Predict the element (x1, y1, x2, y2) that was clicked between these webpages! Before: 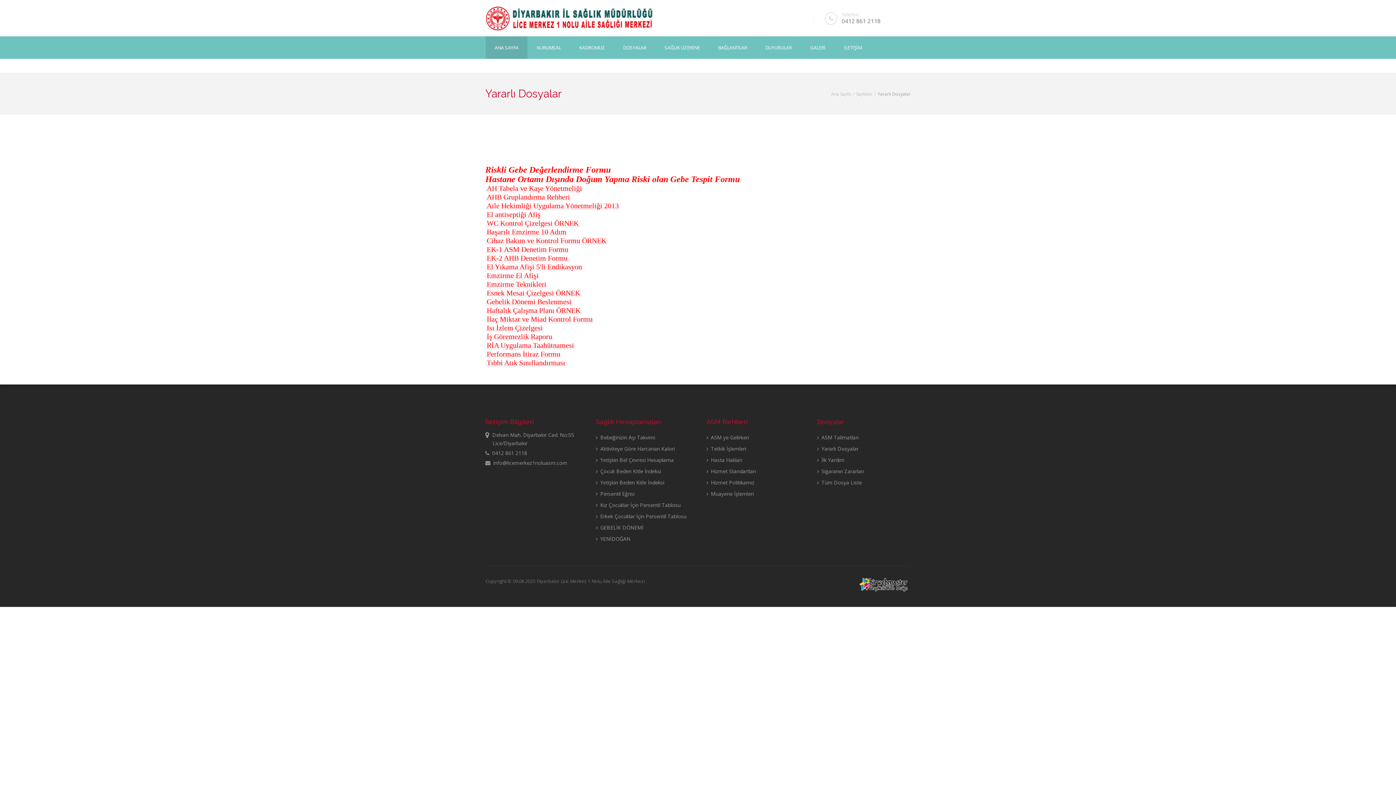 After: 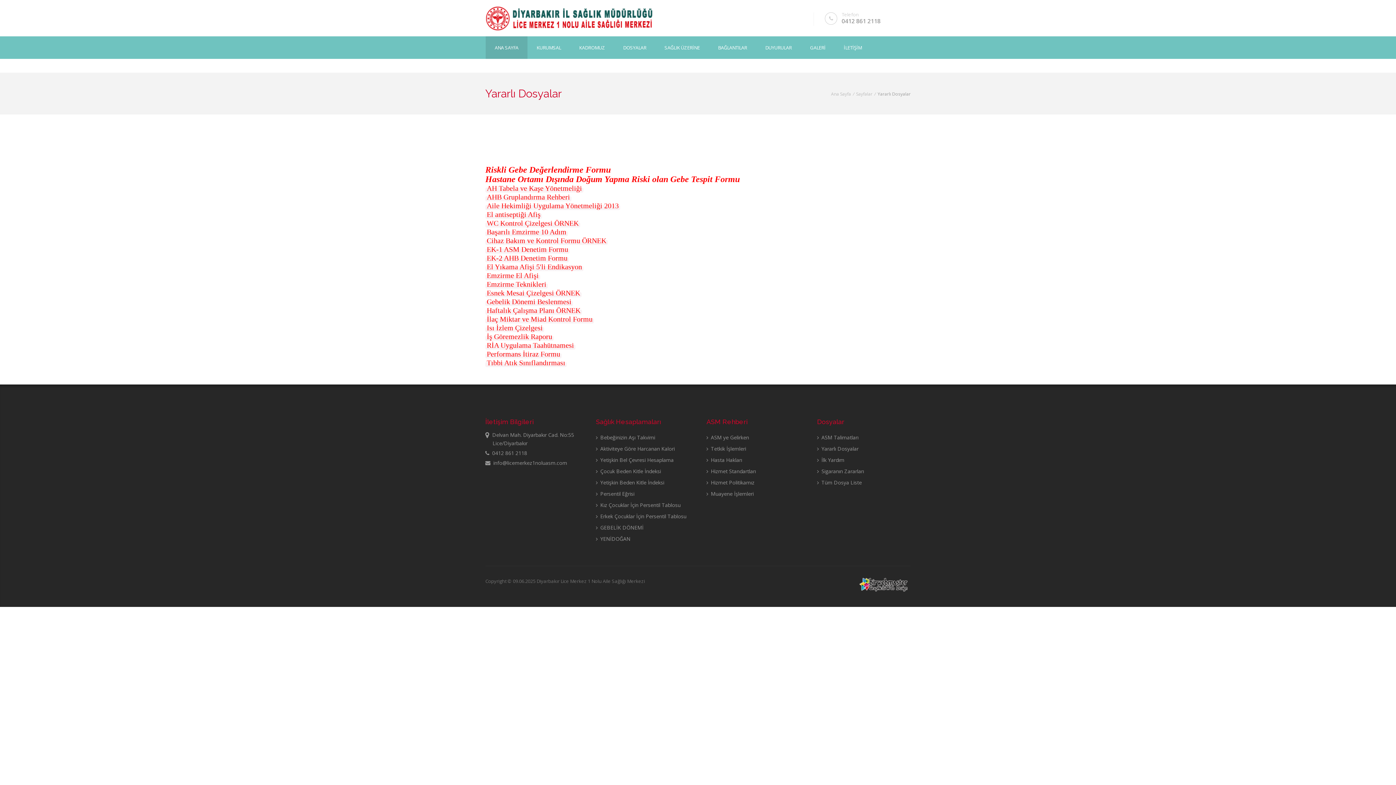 Action: bbox: (817, 445, 858, 452) label:  Yararlı Dosyalar